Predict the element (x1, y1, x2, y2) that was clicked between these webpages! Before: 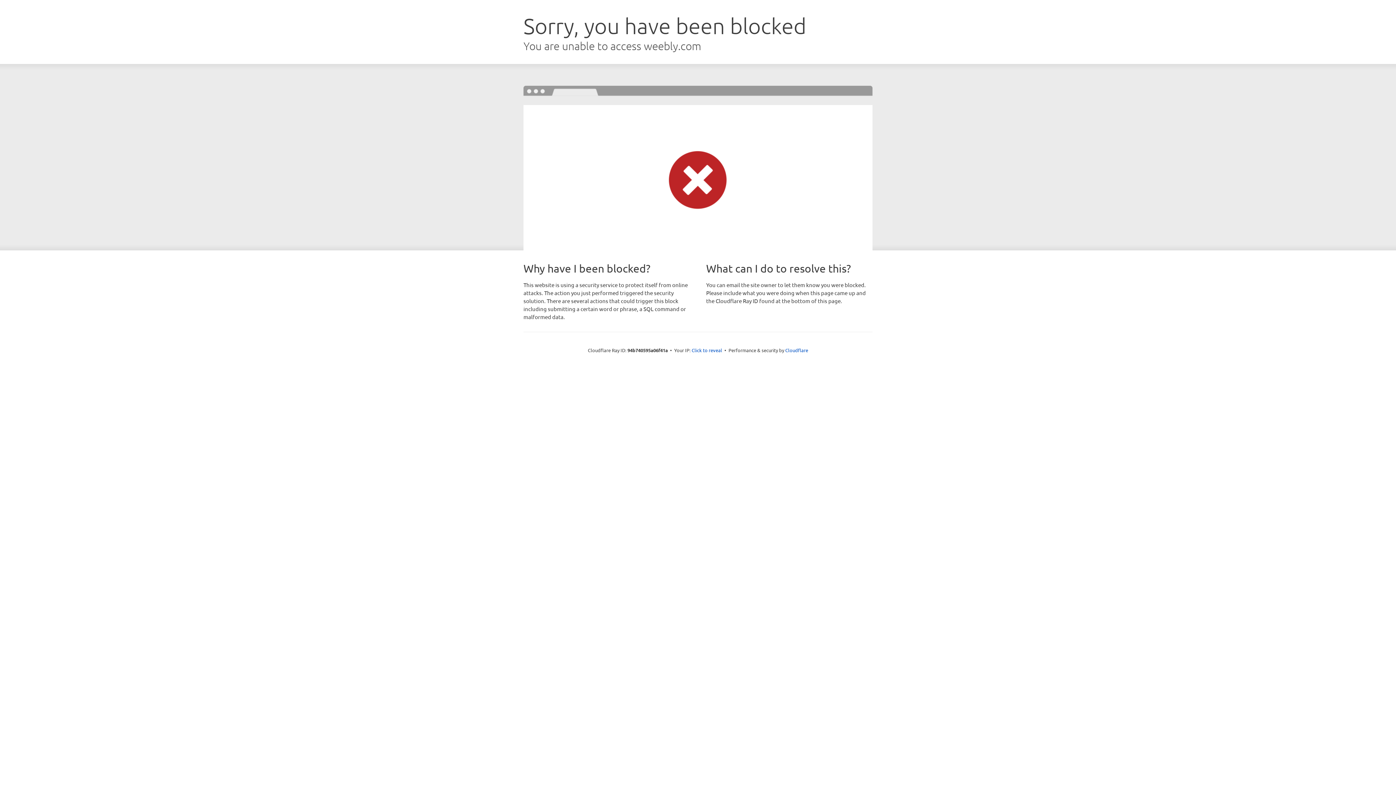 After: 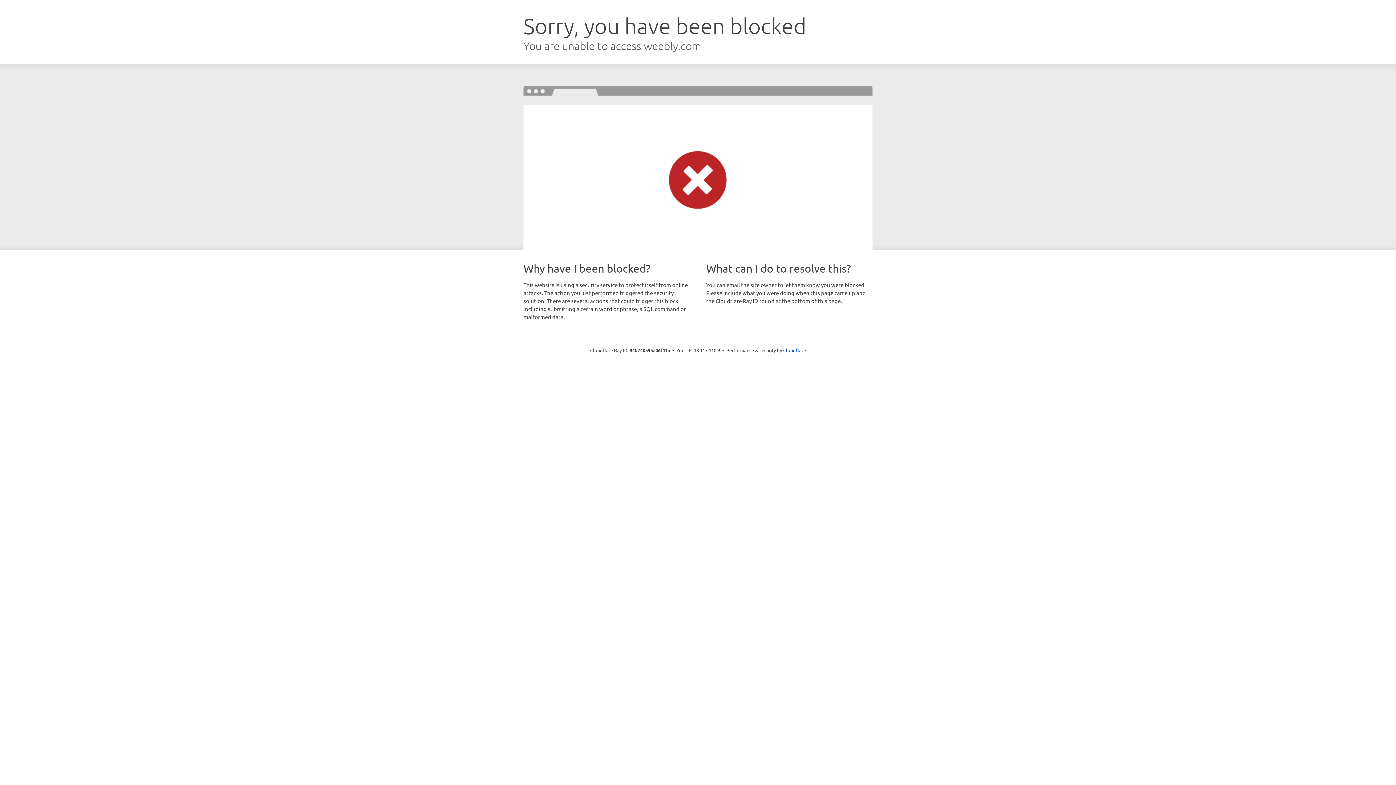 Action: label: Click to reveal bbox: (691, 346, 722, 353)